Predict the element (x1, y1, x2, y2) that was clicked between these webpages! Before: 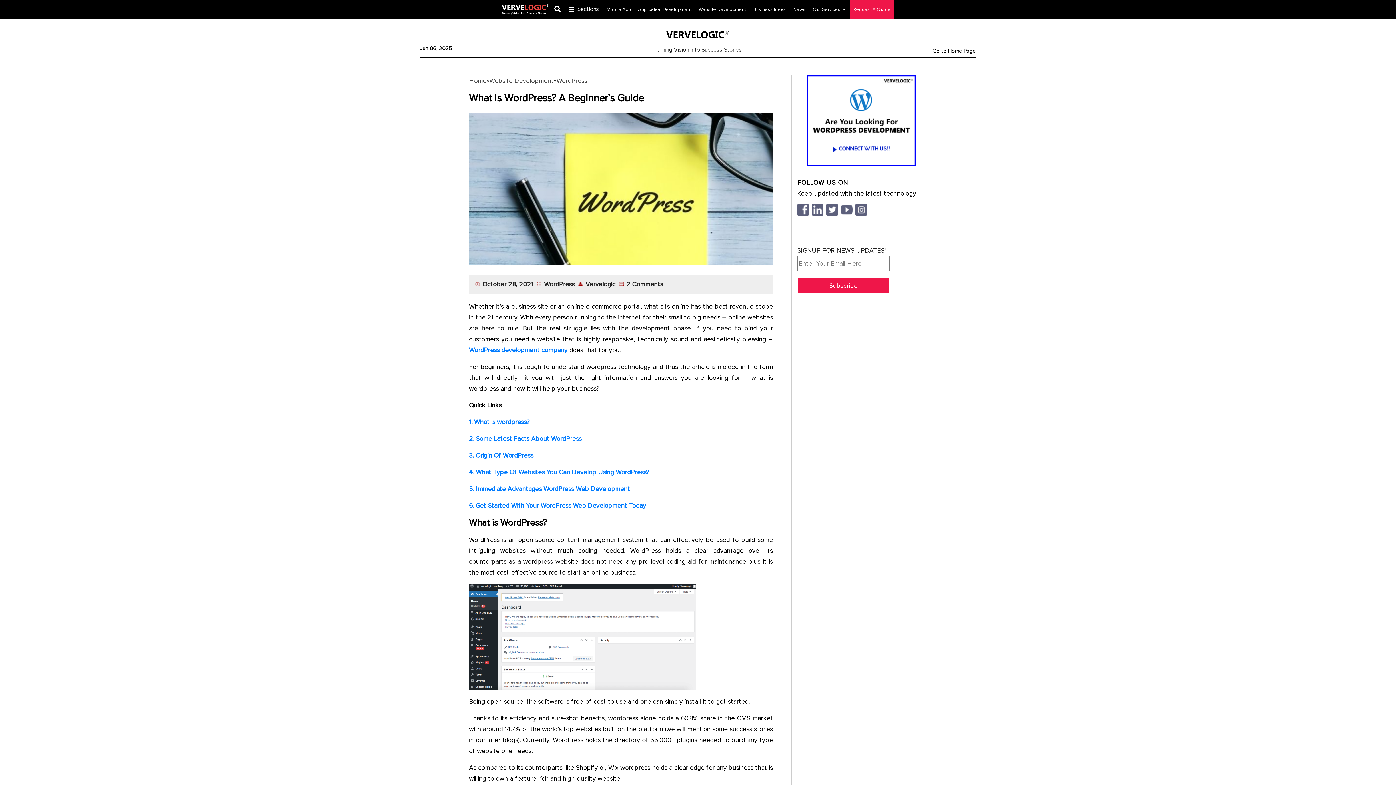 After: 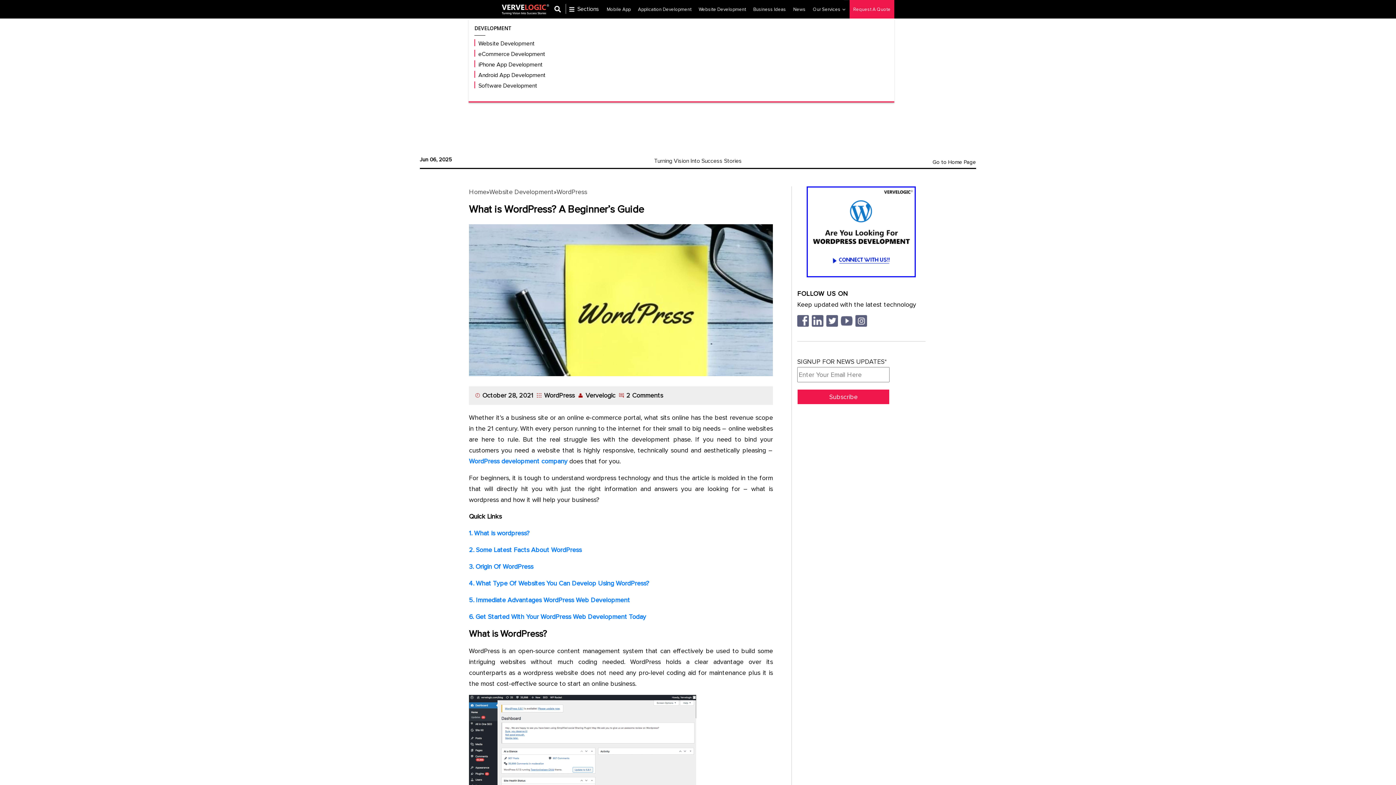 Action: bbox: (809, 0, 844, 18) label: Our Services